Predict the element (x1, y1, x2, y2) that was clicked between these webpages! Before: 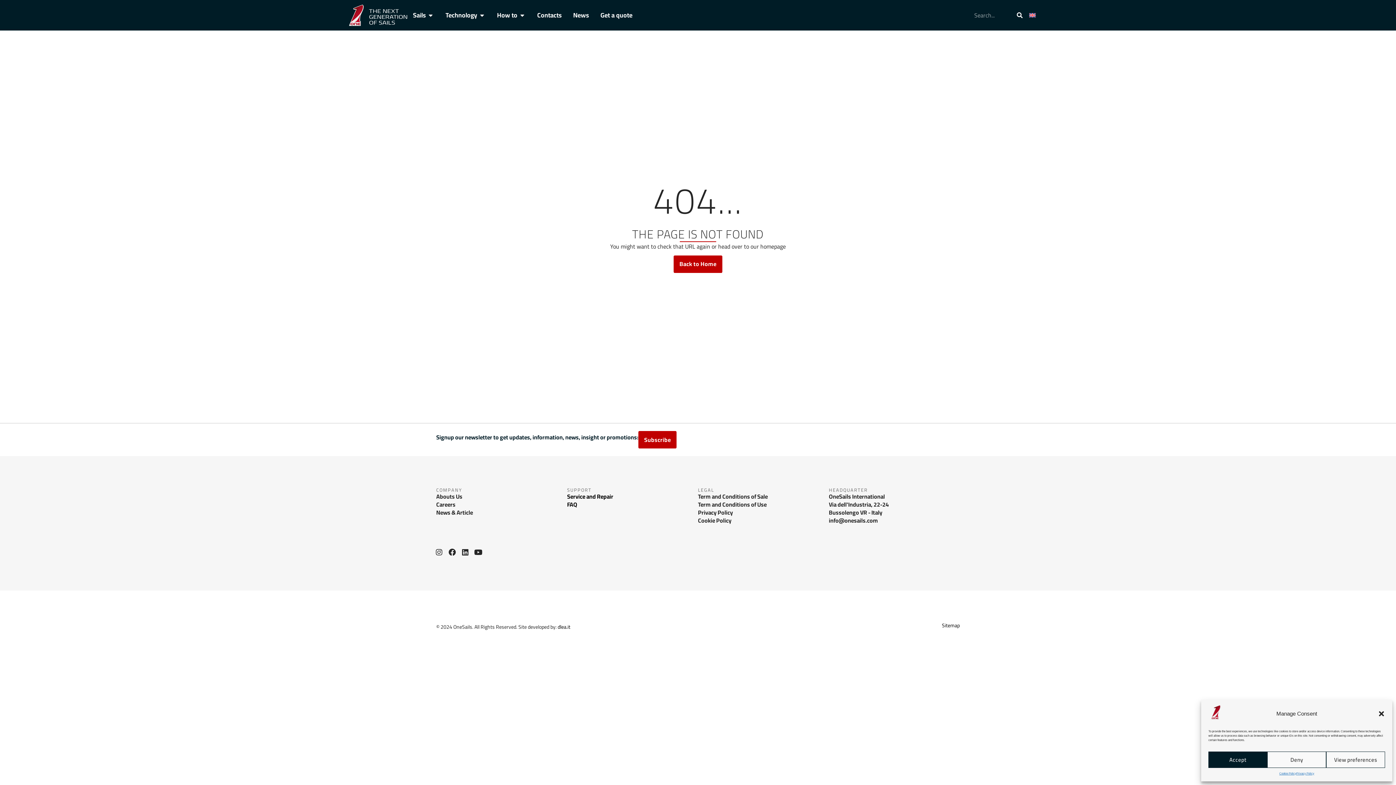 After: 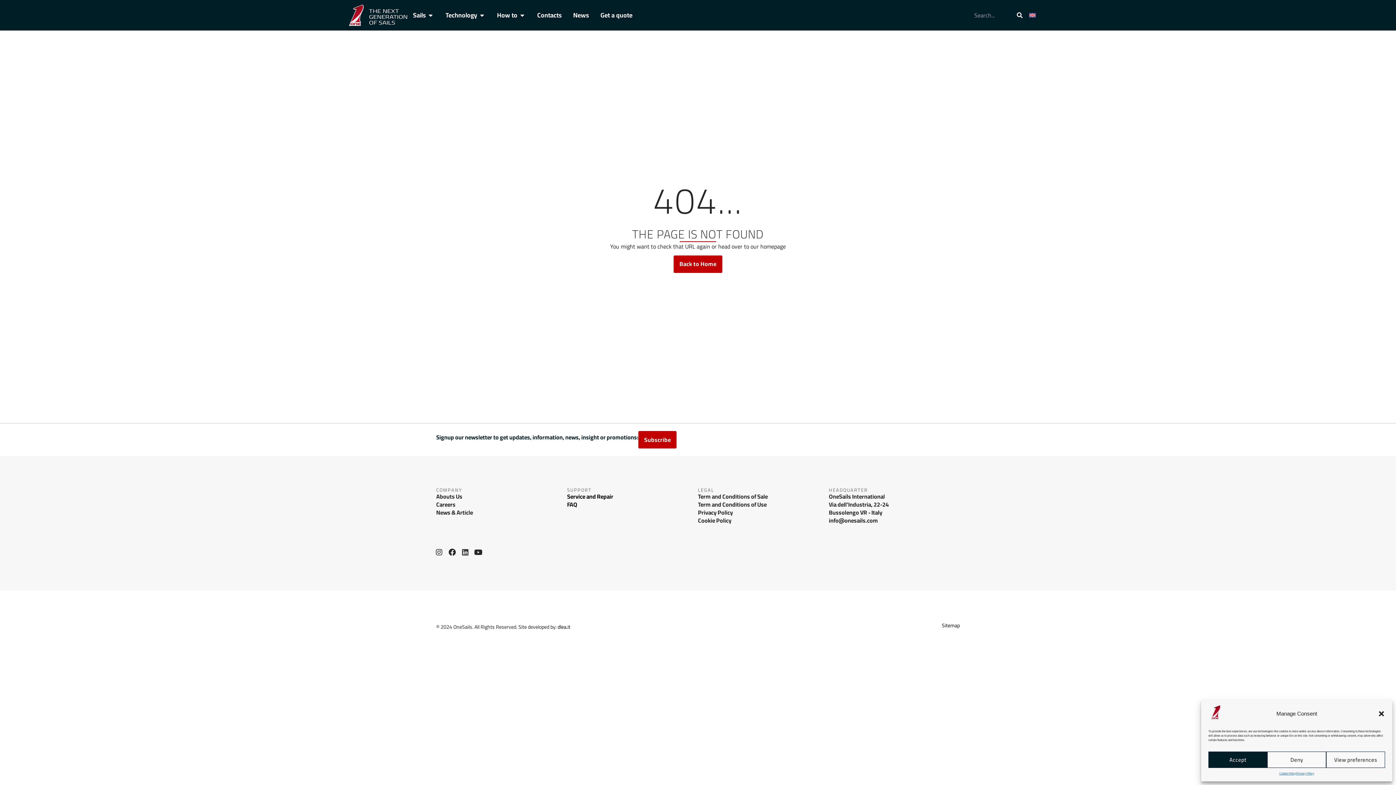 Action: bbox: (458, 546, 472, 559) label: Linkedin